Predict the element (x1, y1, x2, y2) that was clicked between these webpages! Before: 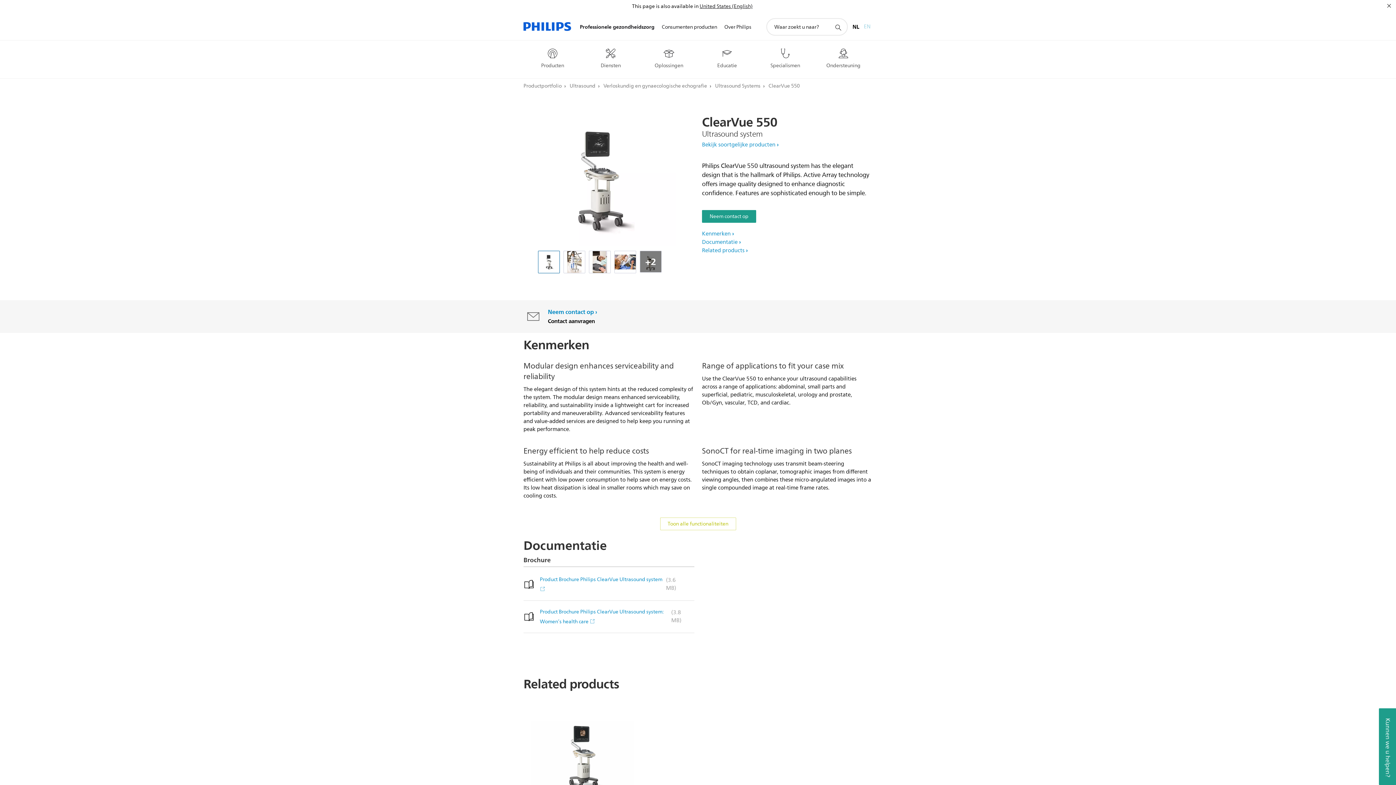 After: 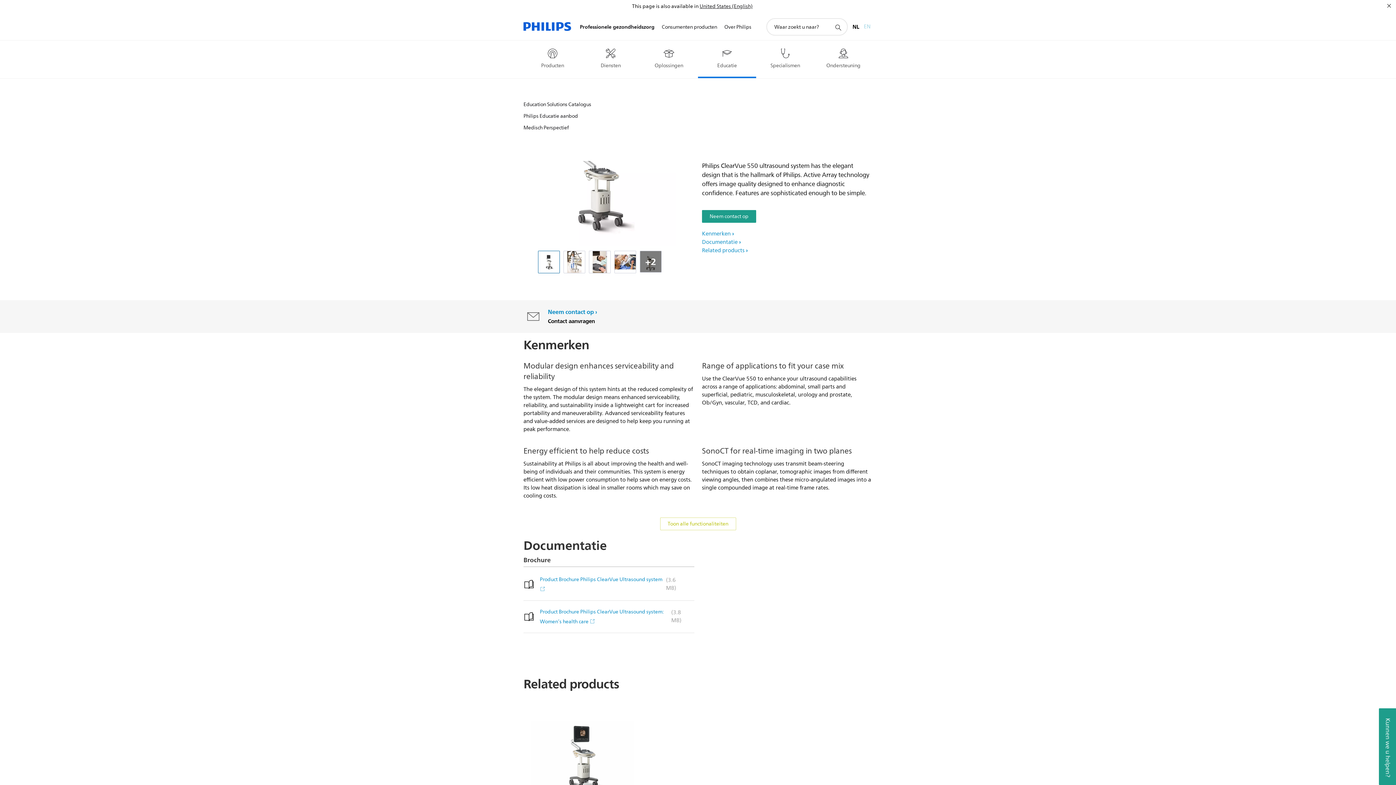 Action: label: Educatie bbox: (698, 44, 756, 68)